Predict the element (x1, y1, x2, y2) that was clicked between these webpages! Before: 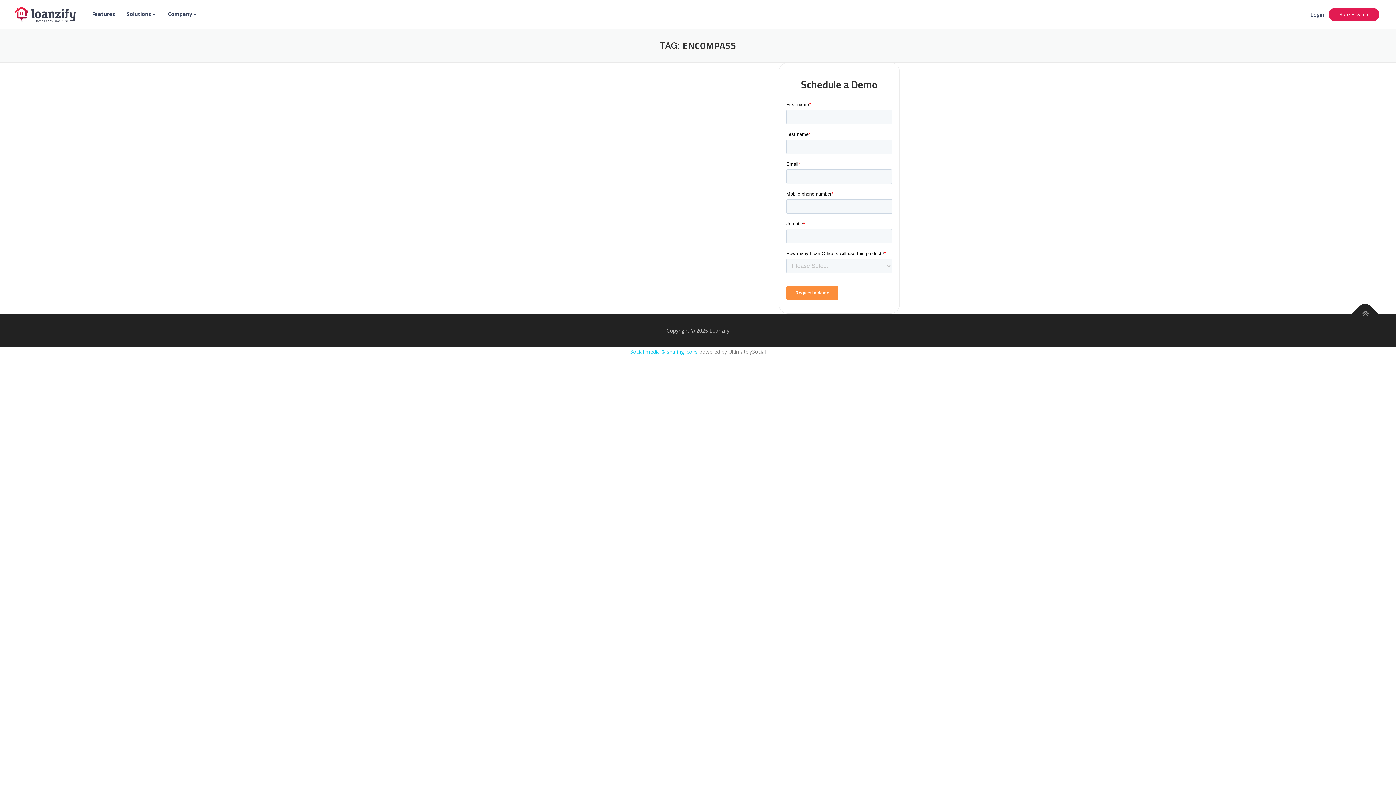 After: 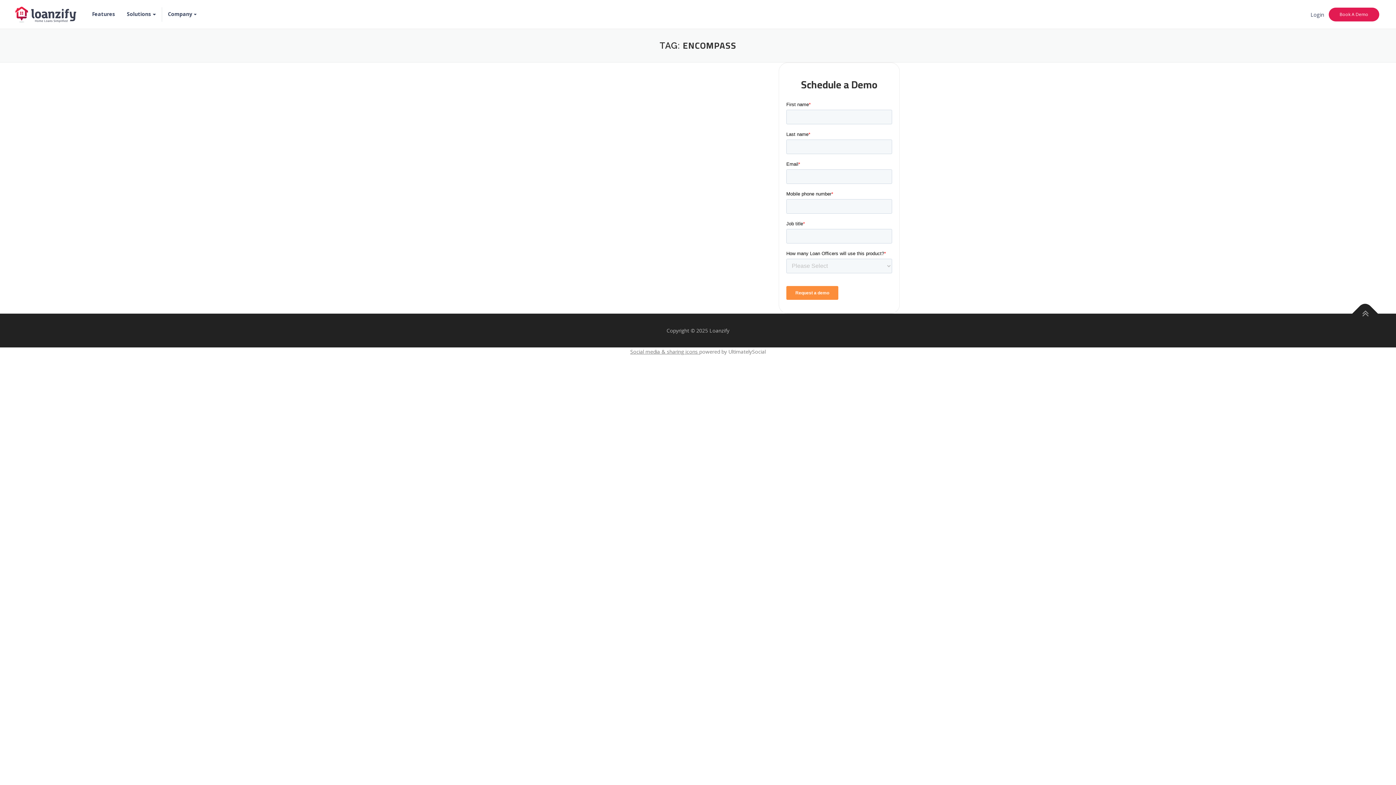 Action: label: Social media & sharing icons  bbox: (630, 348, 699, 355)